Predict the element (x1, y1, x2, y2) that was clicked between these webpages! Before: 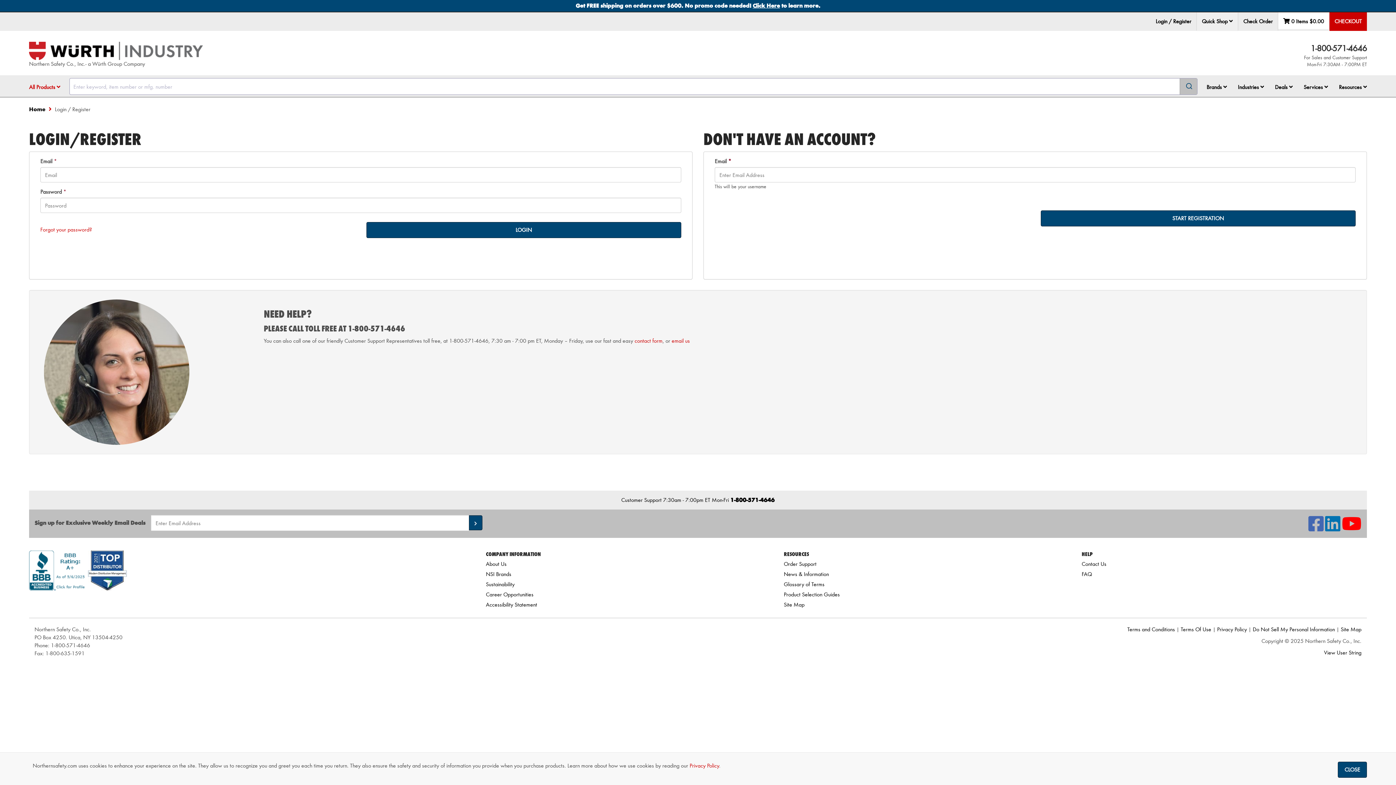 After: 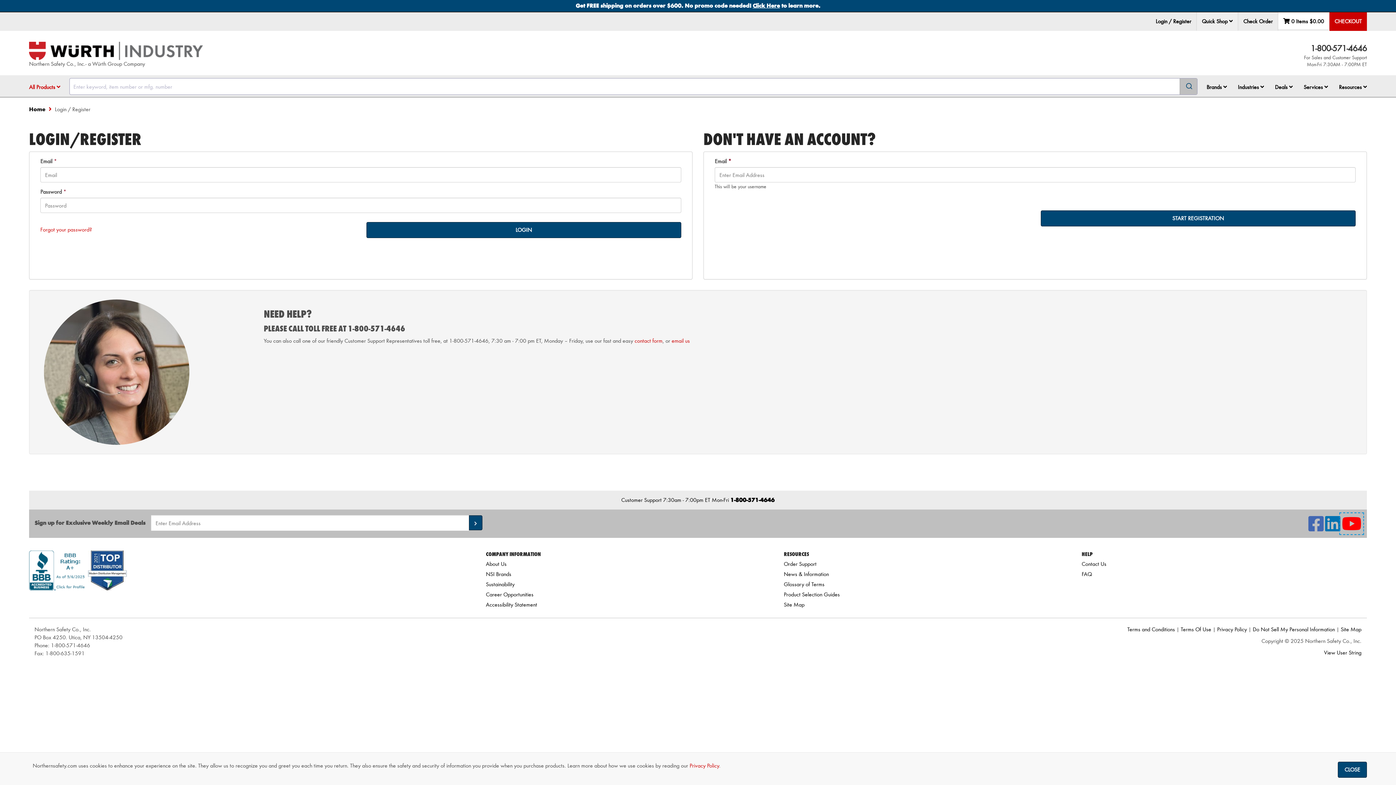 Action: bbox: (1342, 525, 1361, 532) label: NSI On YouTube